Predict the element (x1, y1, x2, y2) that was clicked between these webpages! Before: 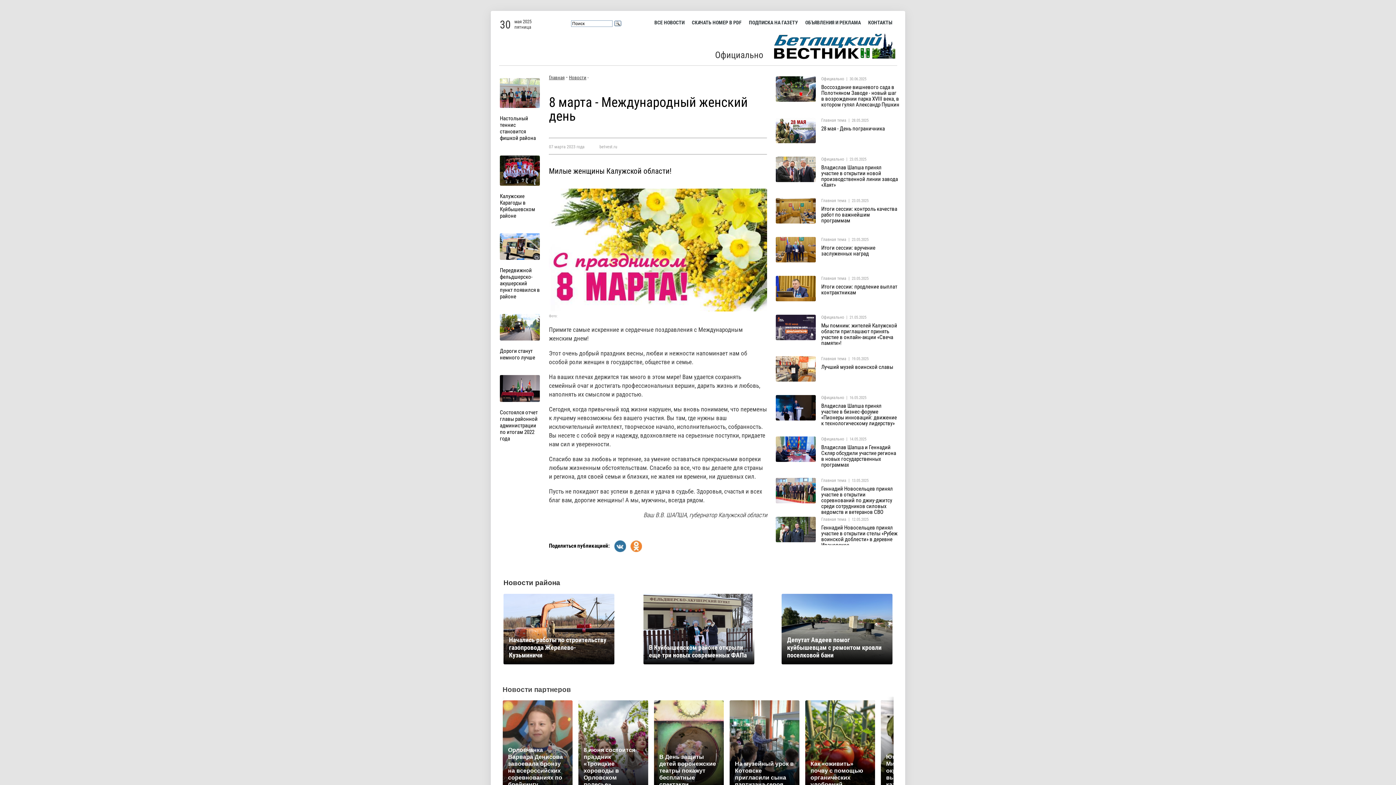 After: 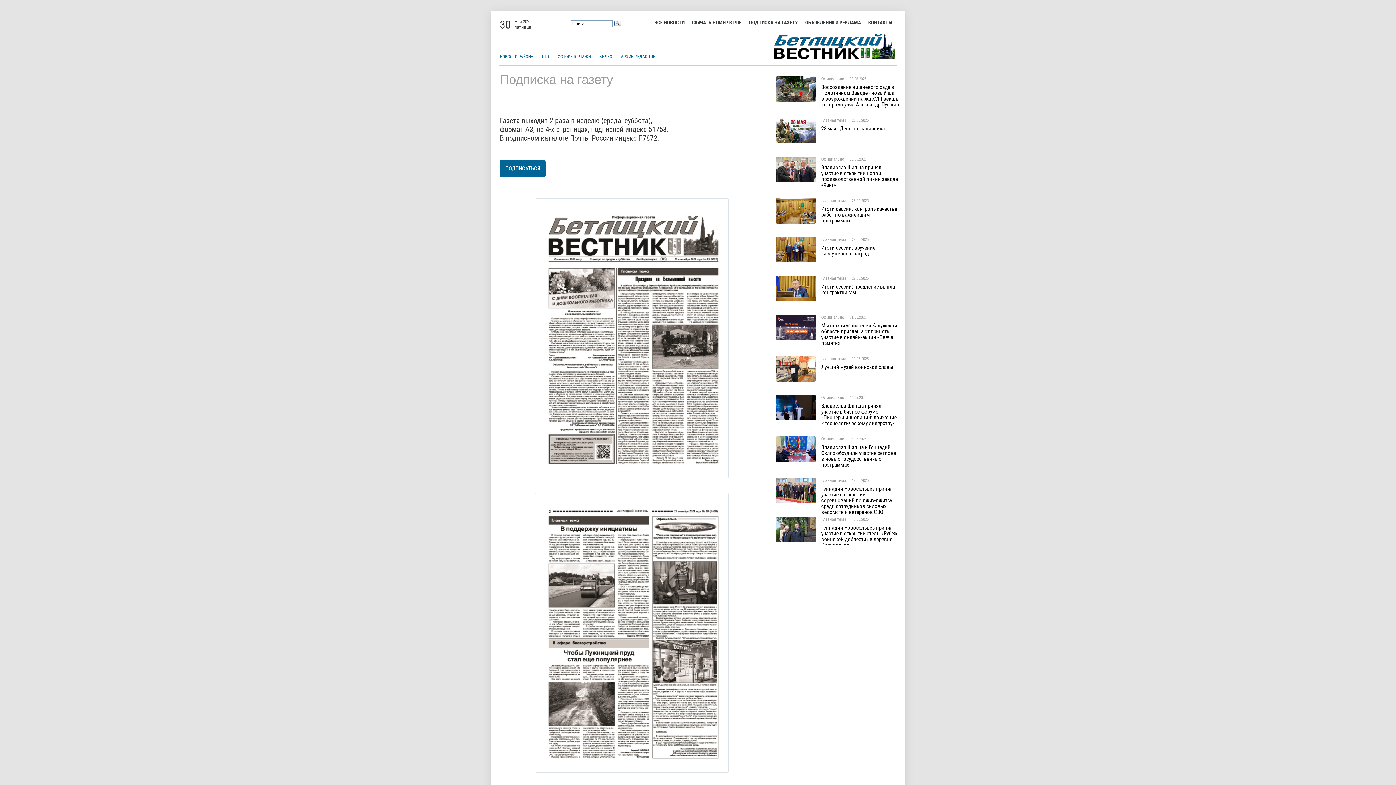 Action: label: ПОДПИСКА НА ГАЗЕТУ bbox: (745, 17, 801, 28)